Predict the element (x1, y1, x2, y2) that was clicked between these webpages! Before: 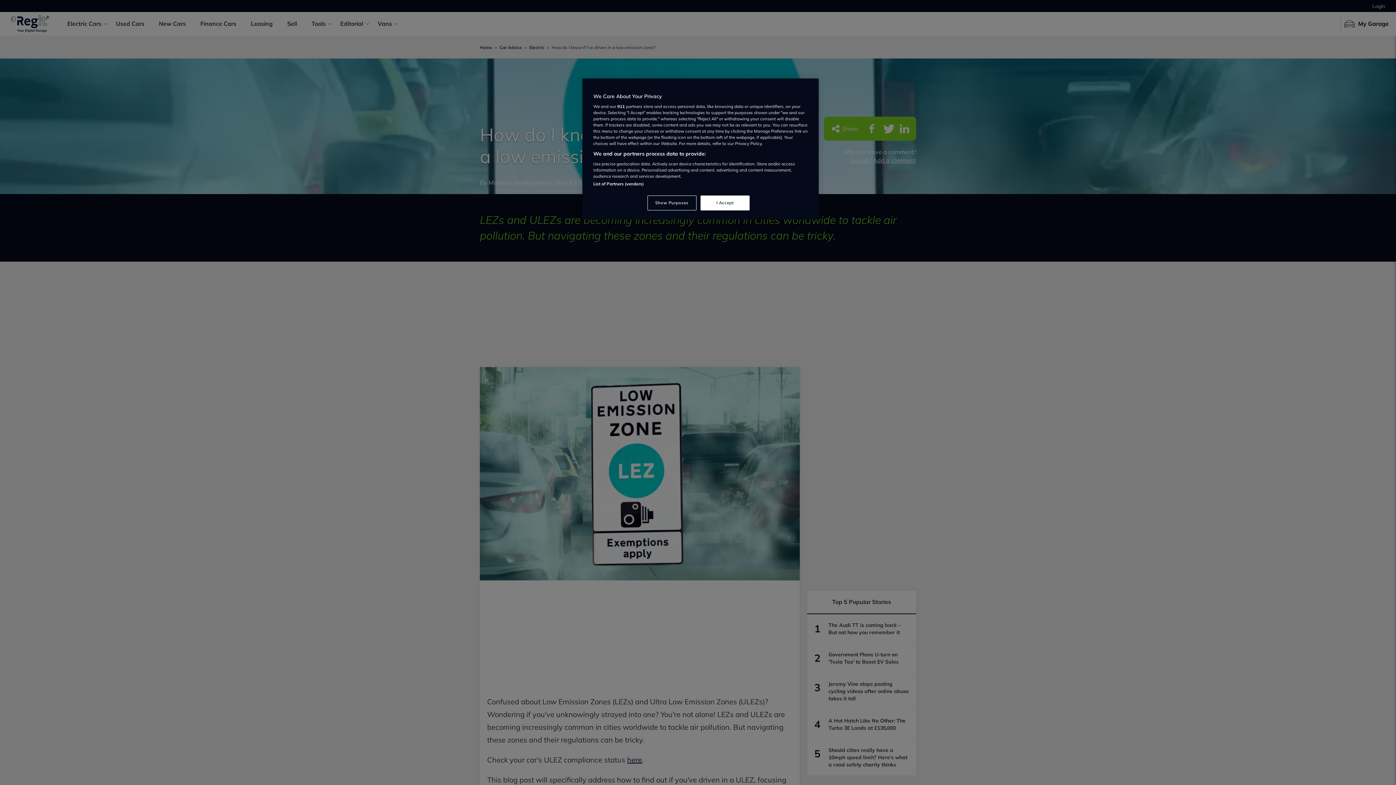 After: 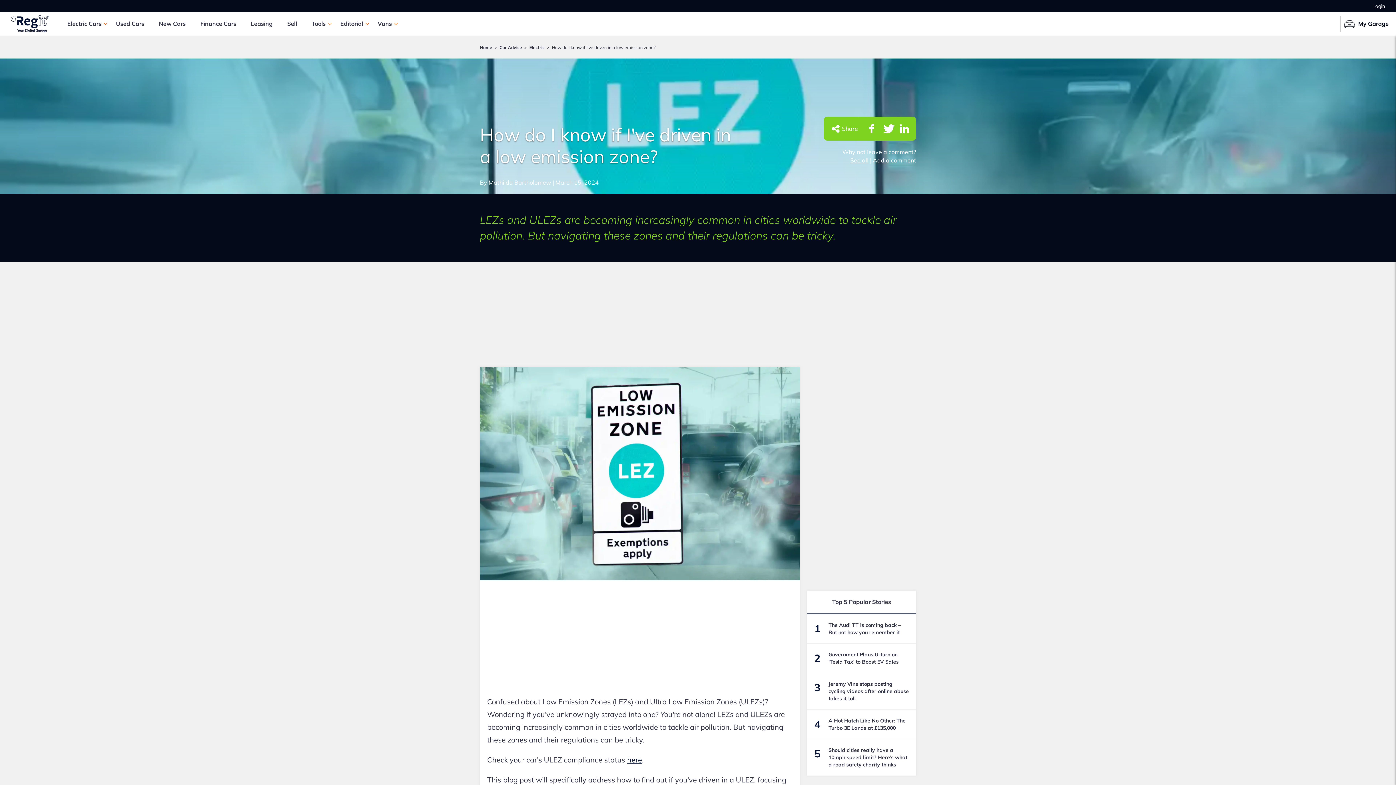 Action: label: I Accept bbox: (700, 195, 749, 210)